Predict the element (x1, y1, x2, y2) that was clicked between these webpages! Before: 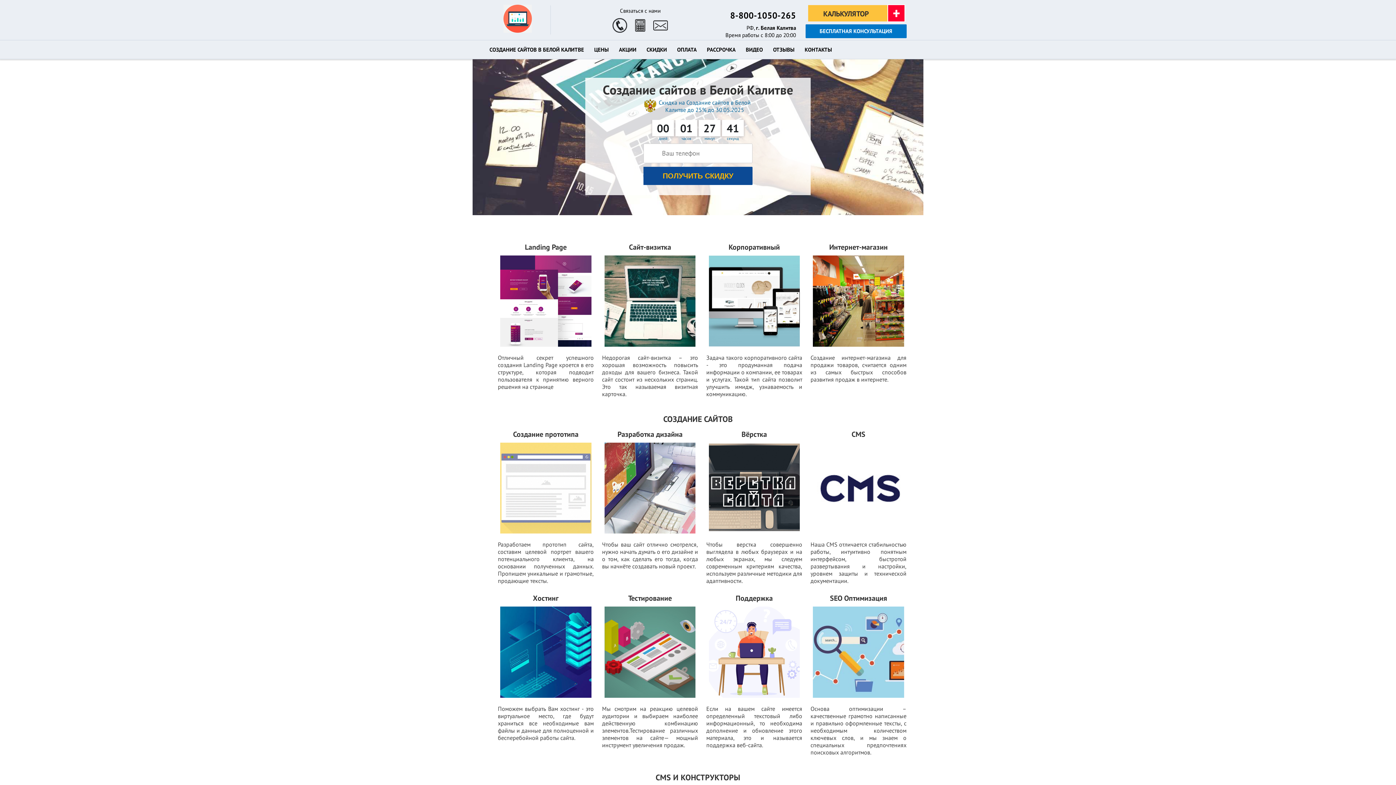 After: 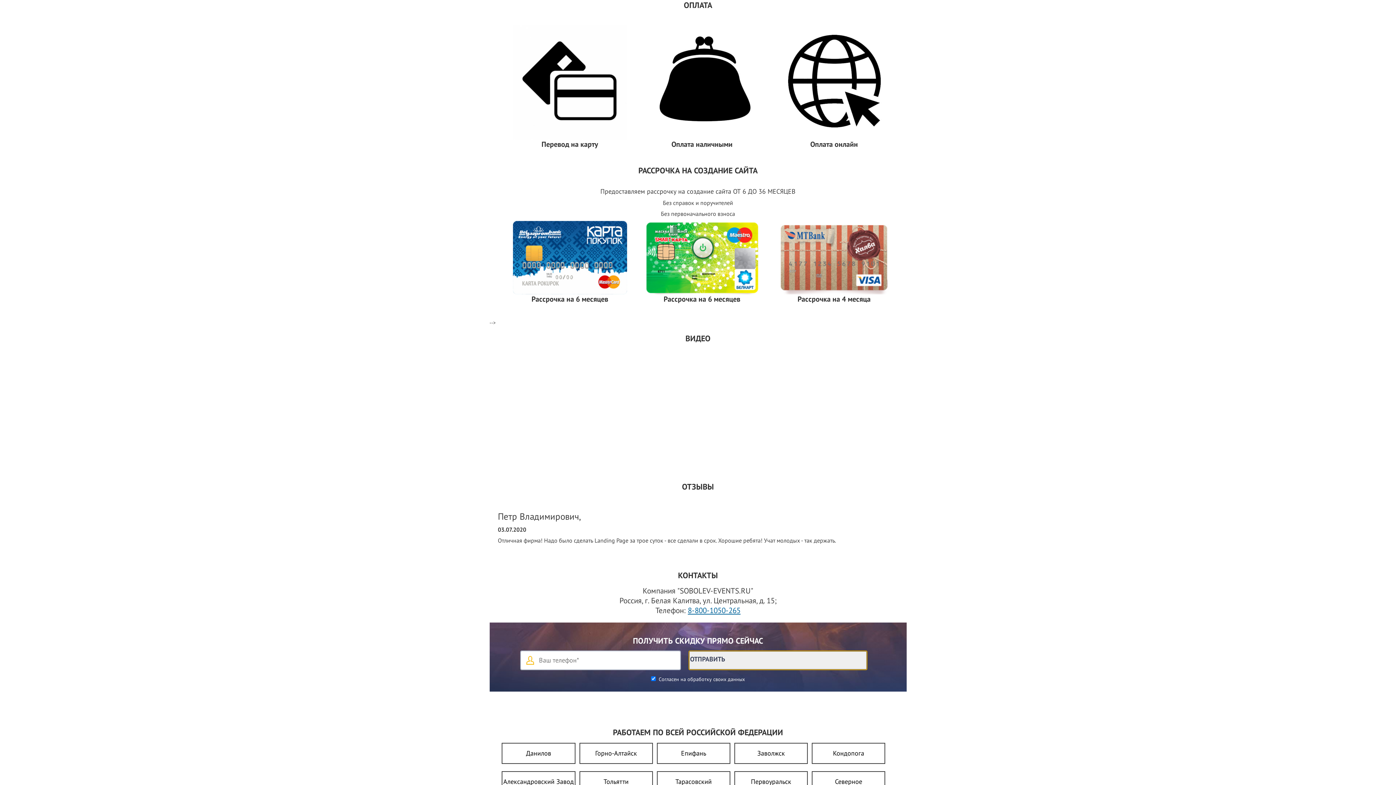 Action: label: ОПЛАТА bbox: (677, 46, 696, 57)